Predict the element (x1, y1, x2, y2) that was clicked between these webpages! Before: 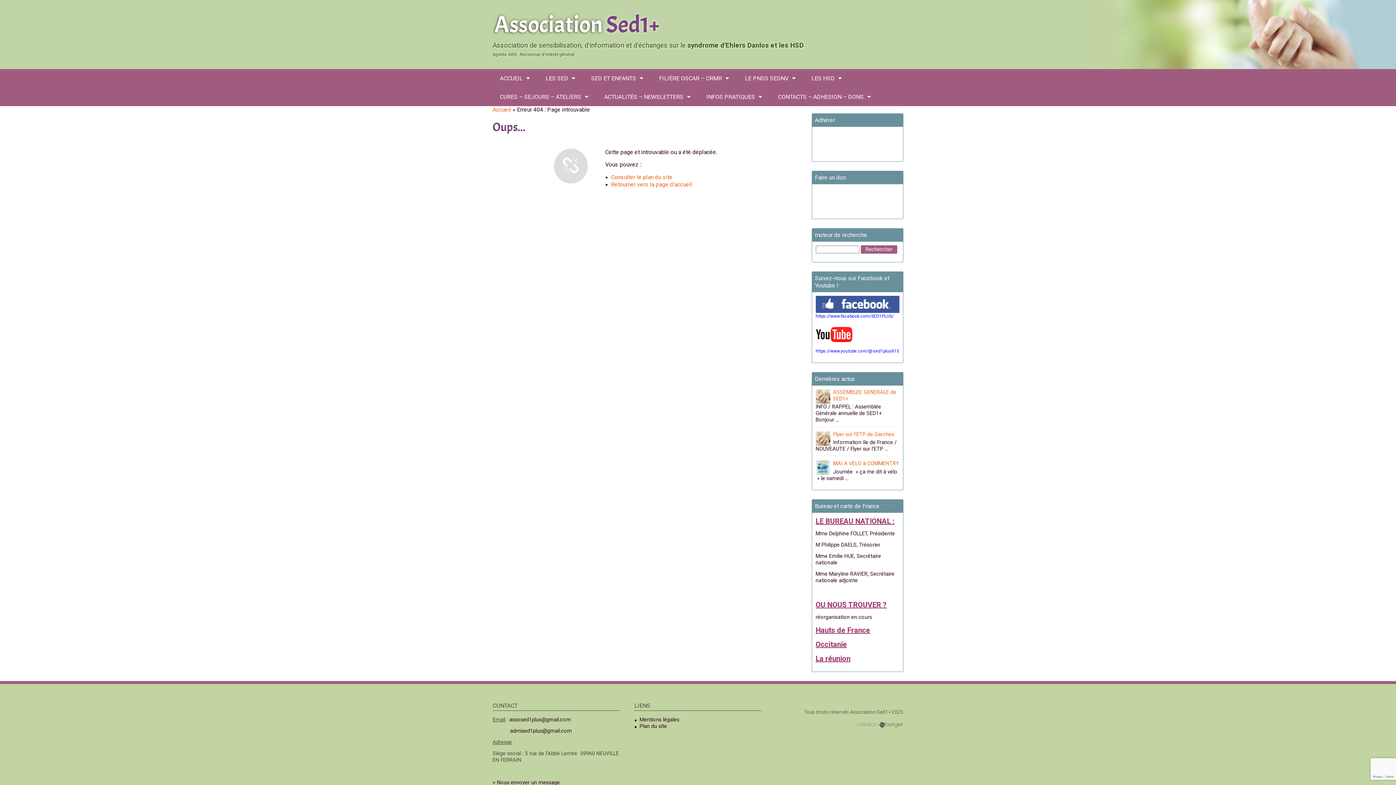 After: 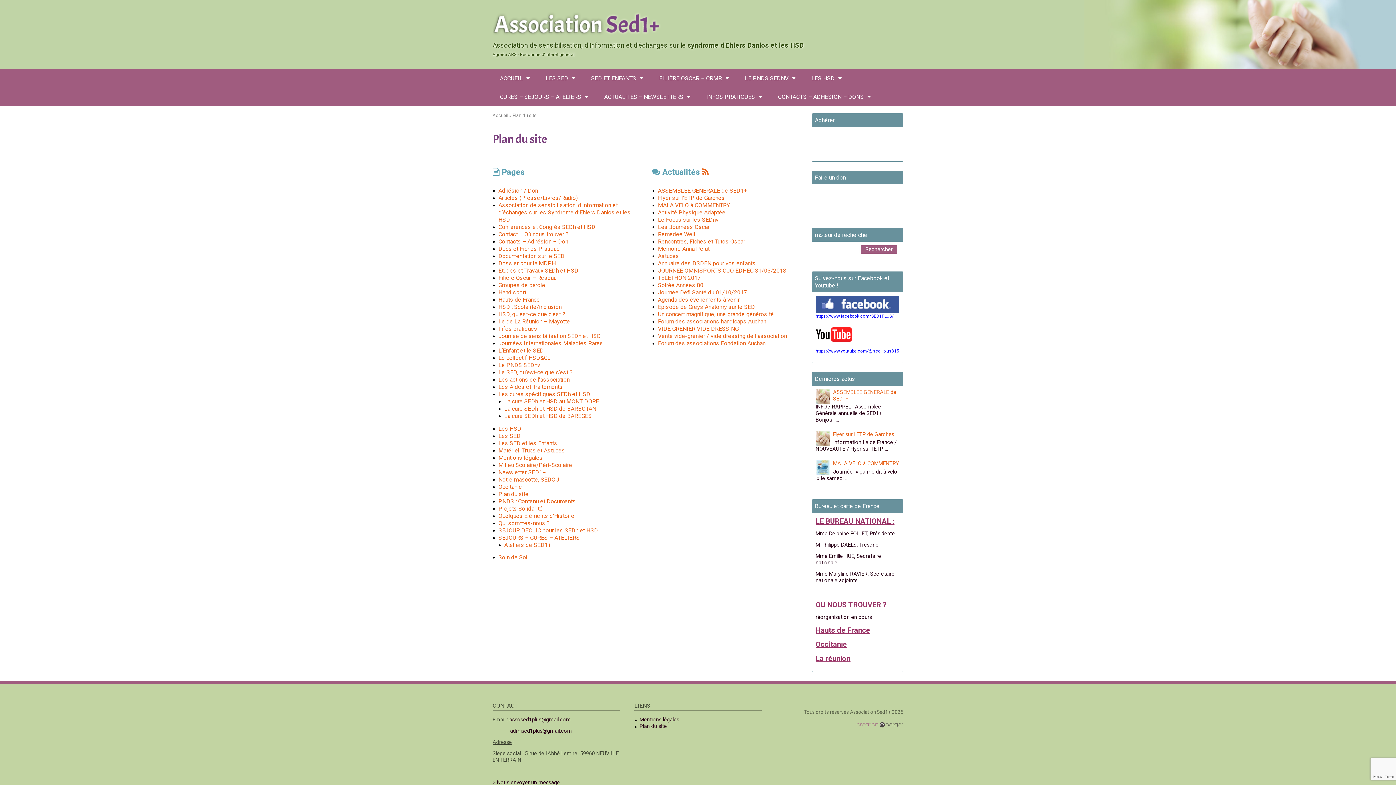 Action: label: Plan du site bbox: (639, 723, 667, 729)